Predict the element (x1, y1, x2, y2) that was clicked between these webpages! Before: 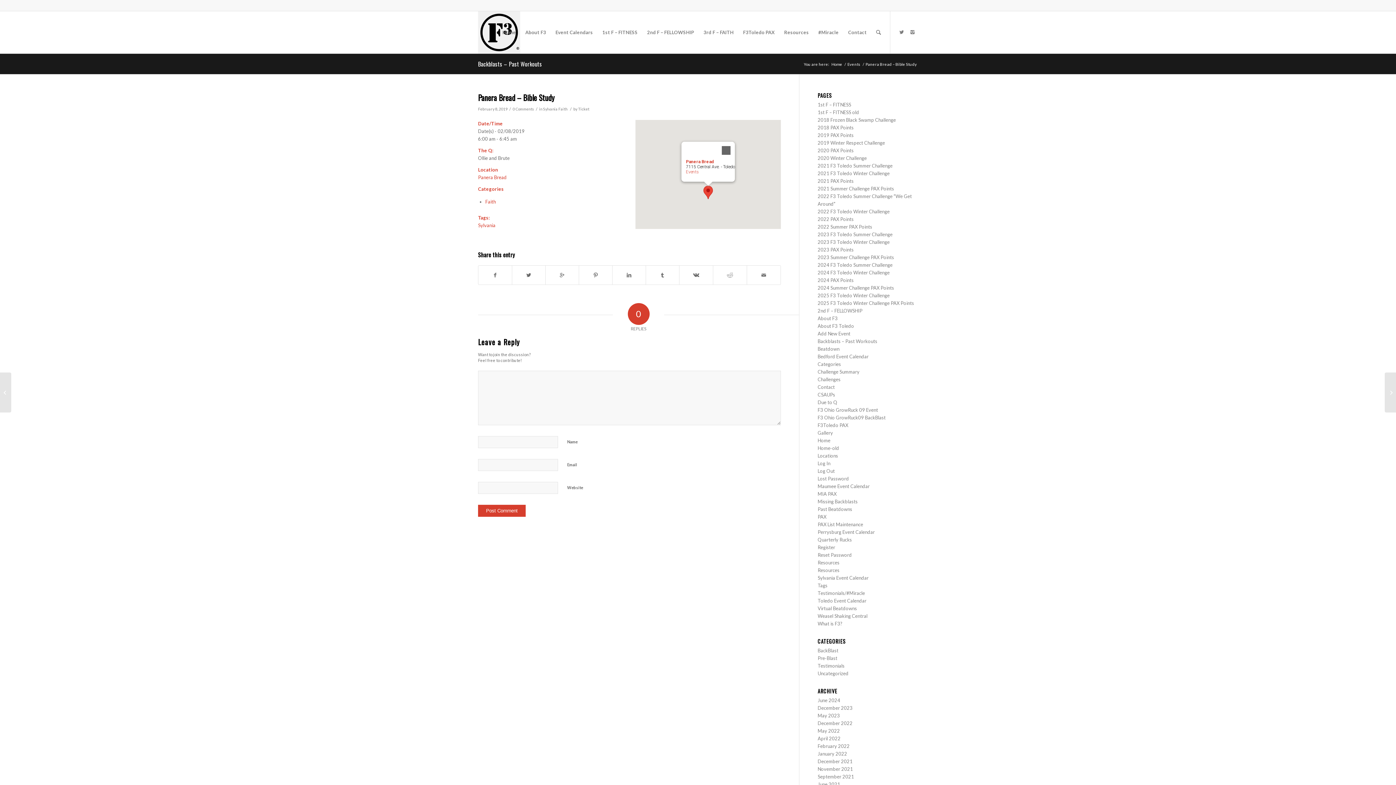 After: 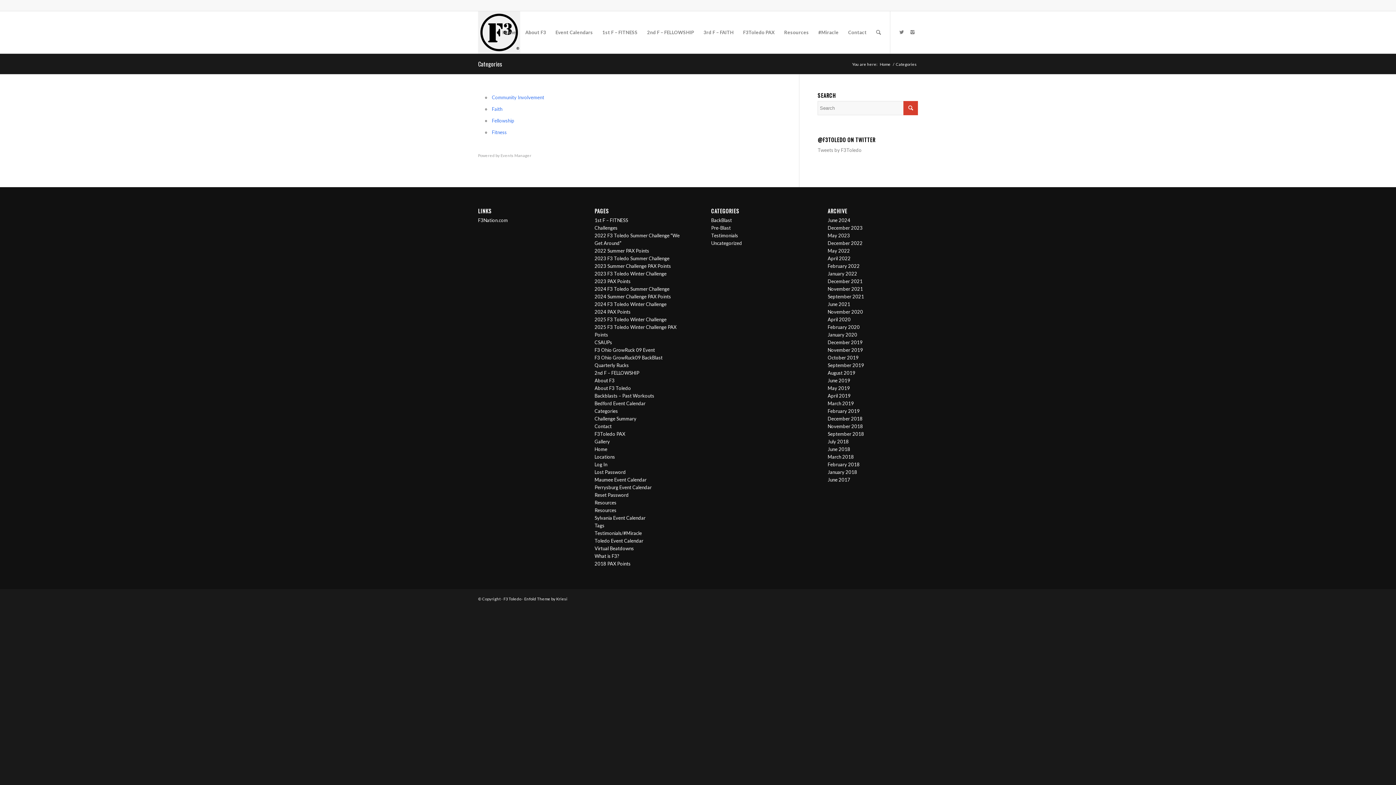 Action: bbox: (817, 361, 841, 367) label: Categories